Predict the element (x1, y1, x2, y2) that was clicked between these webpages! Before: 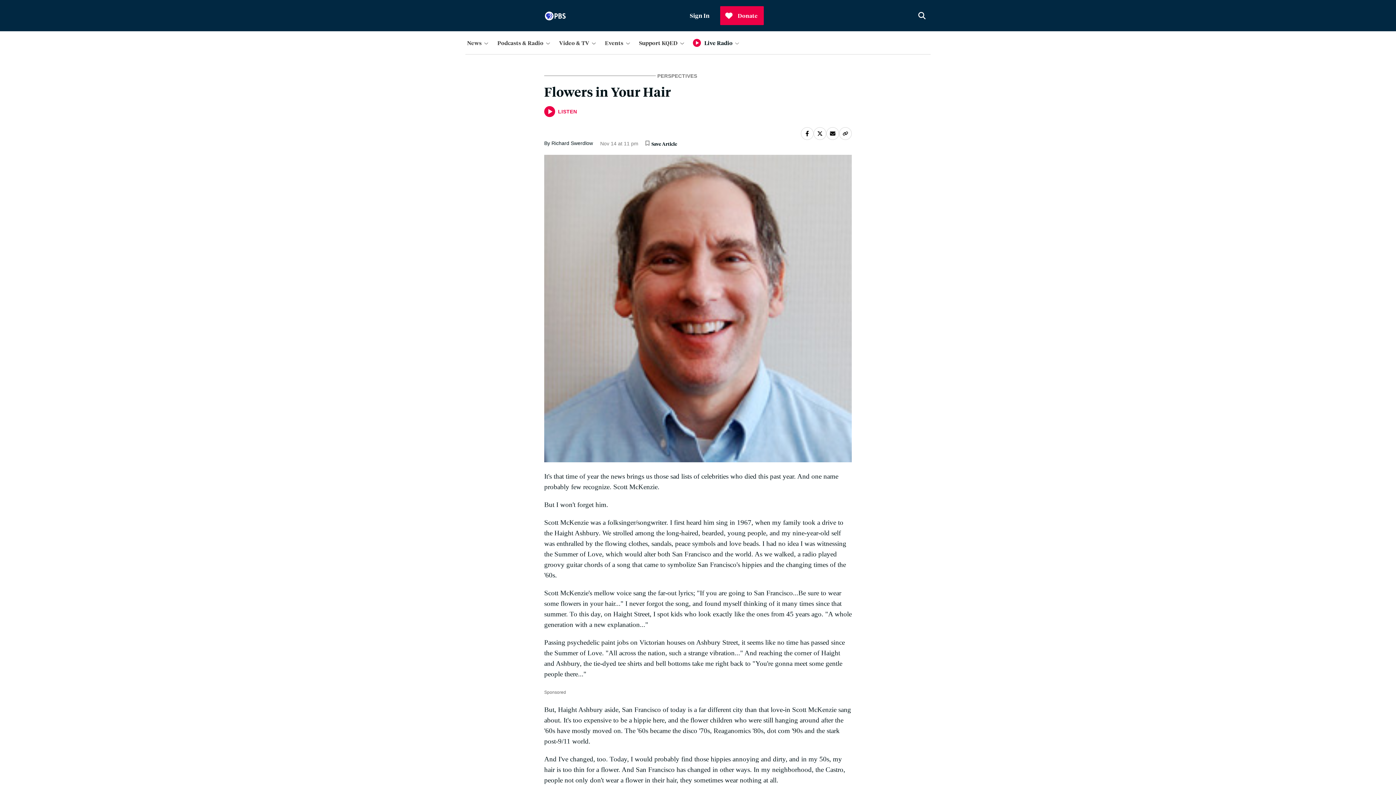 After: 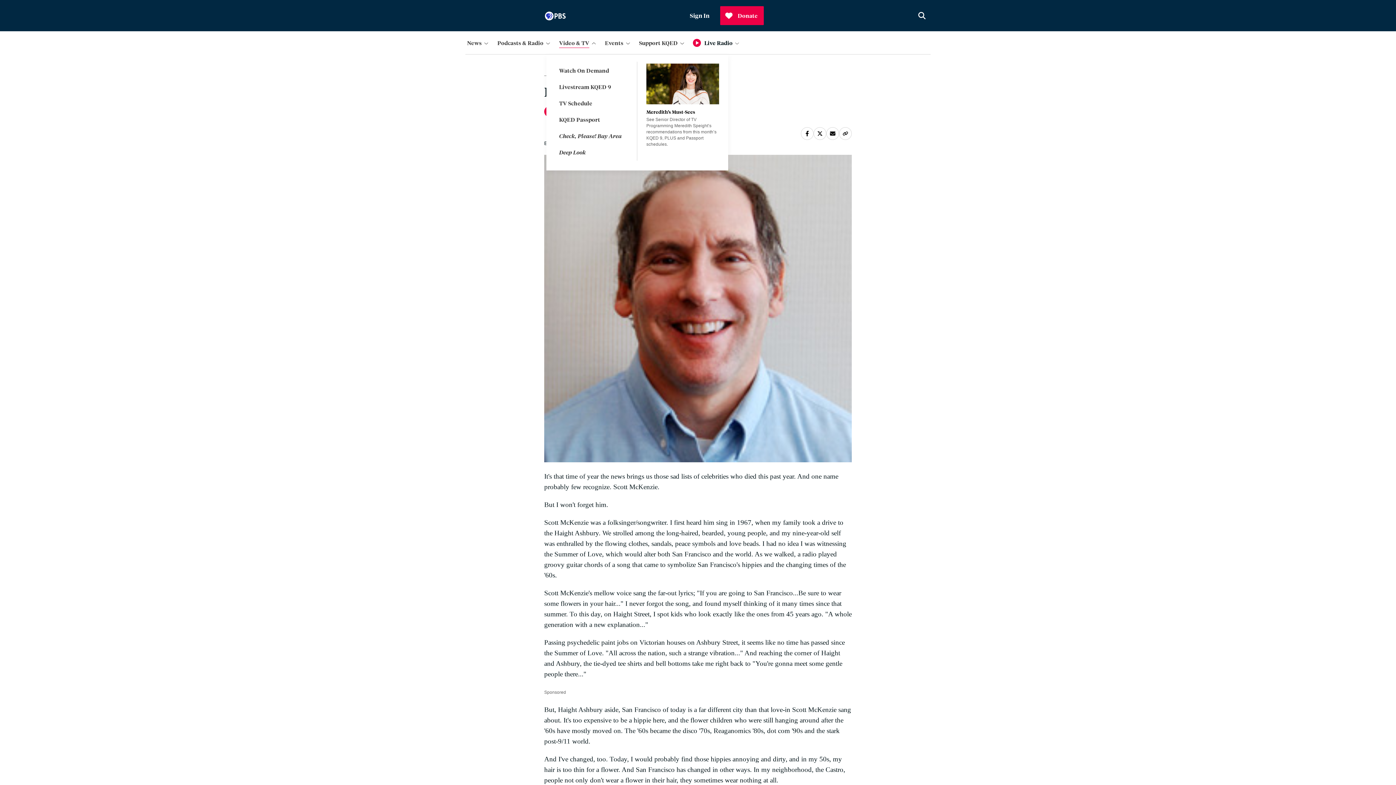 Action: label: Video & TV bbox: (557, 36, 600, 48)